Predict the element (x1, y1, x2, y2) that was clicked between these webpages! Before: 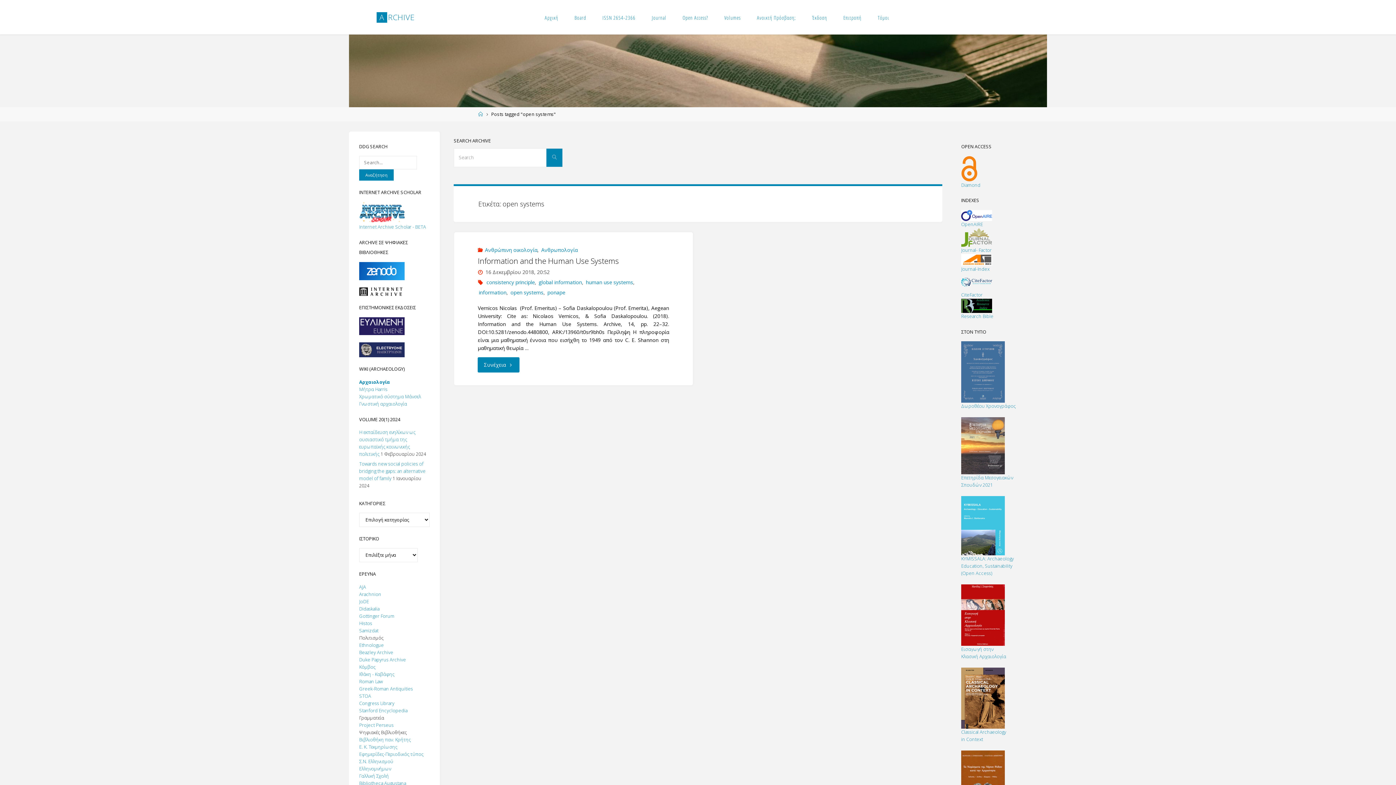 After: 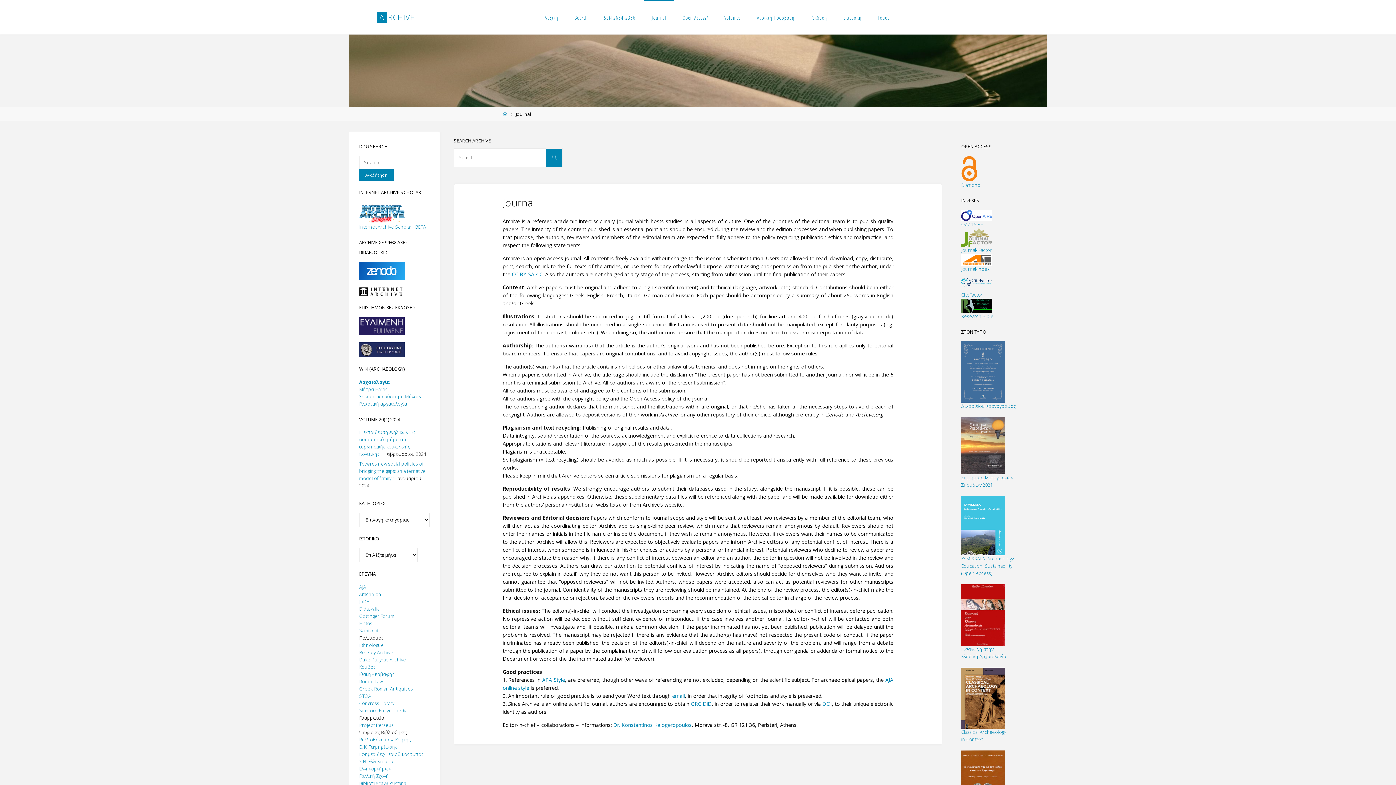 Action: bbox: (643, 0, 674, 34) label: Journal